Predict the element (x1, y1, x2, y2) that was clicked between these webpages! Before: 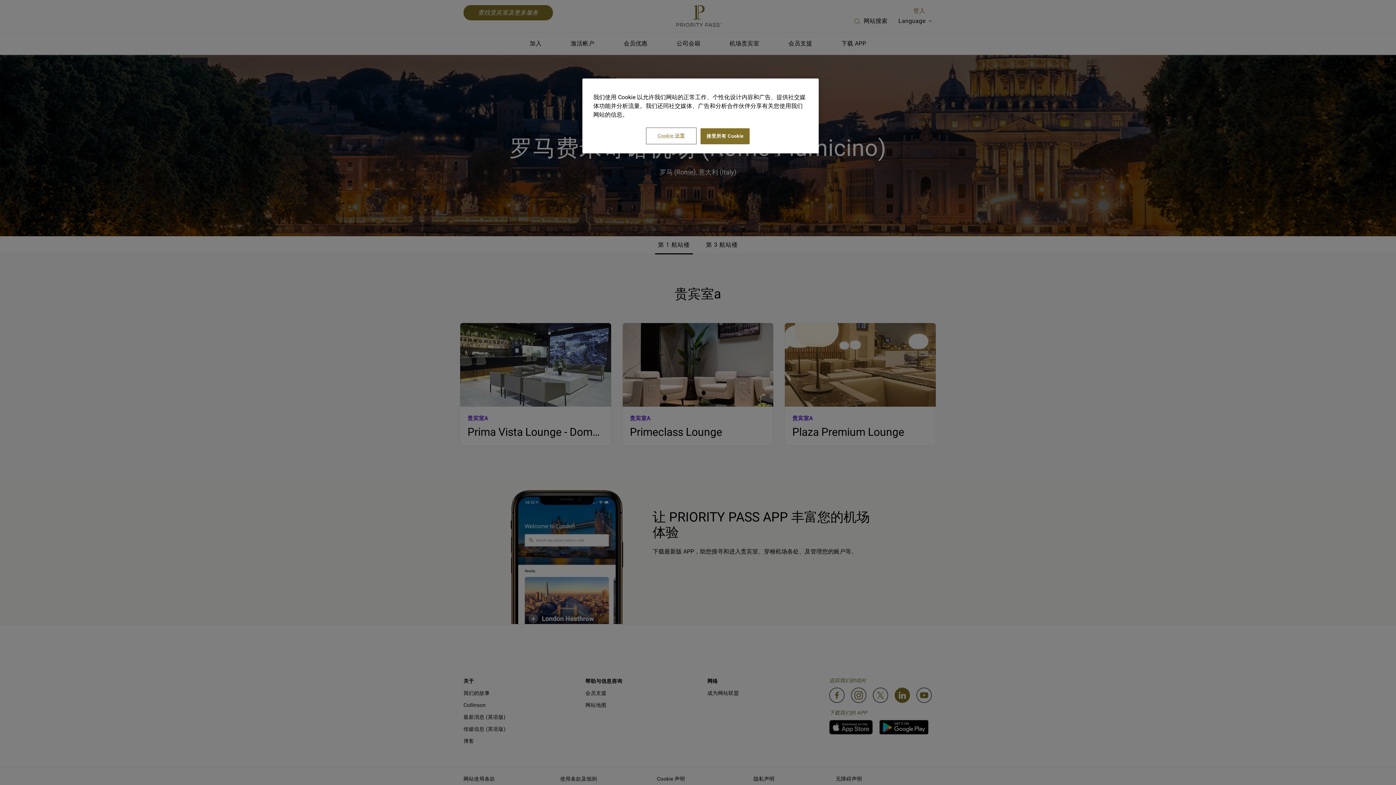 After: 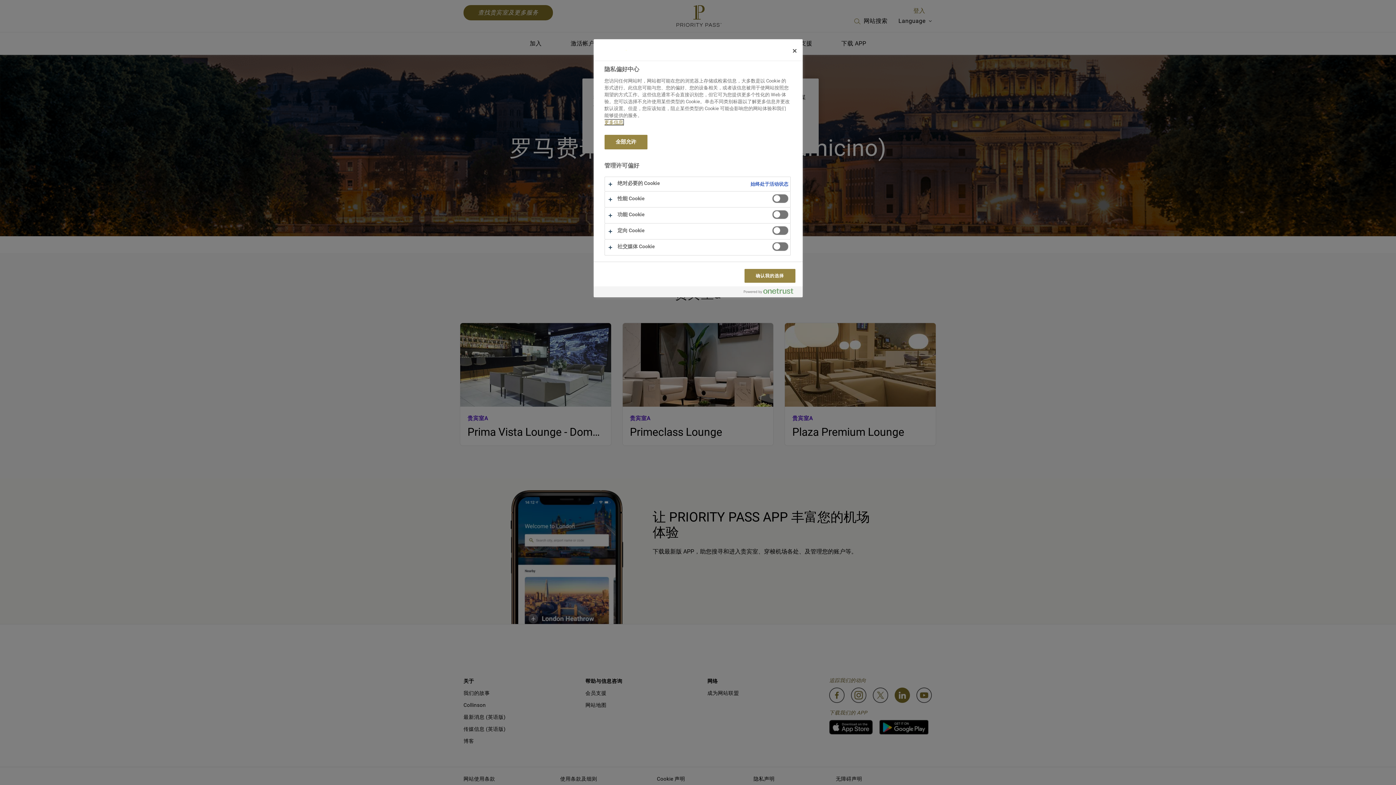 Action: label: Cookie 设置 bbox: (646, 128, 696, 143)